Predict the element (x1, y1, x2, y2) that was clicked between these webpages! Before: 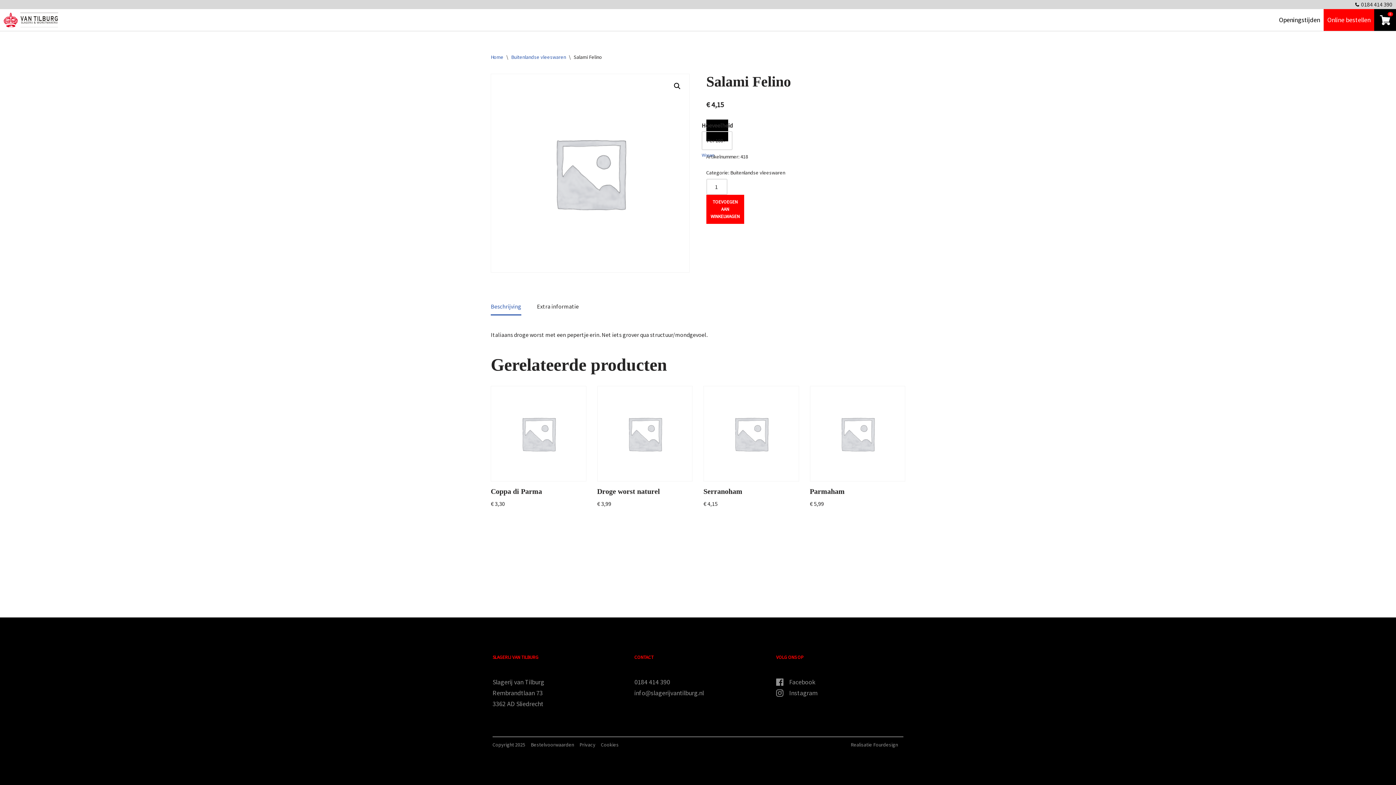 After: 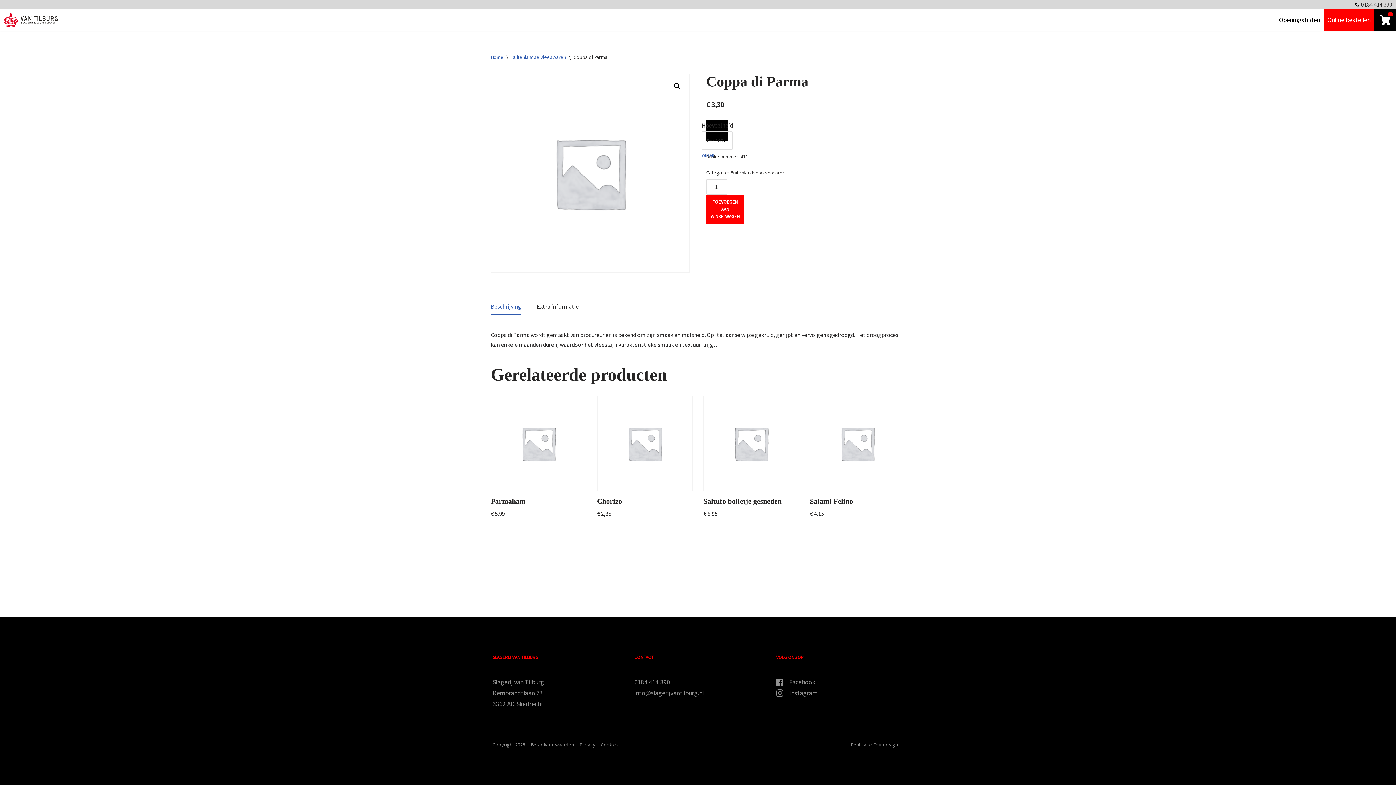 Action: label: Coppa di Parma Product page bbox: (495, 386, 581, 481)